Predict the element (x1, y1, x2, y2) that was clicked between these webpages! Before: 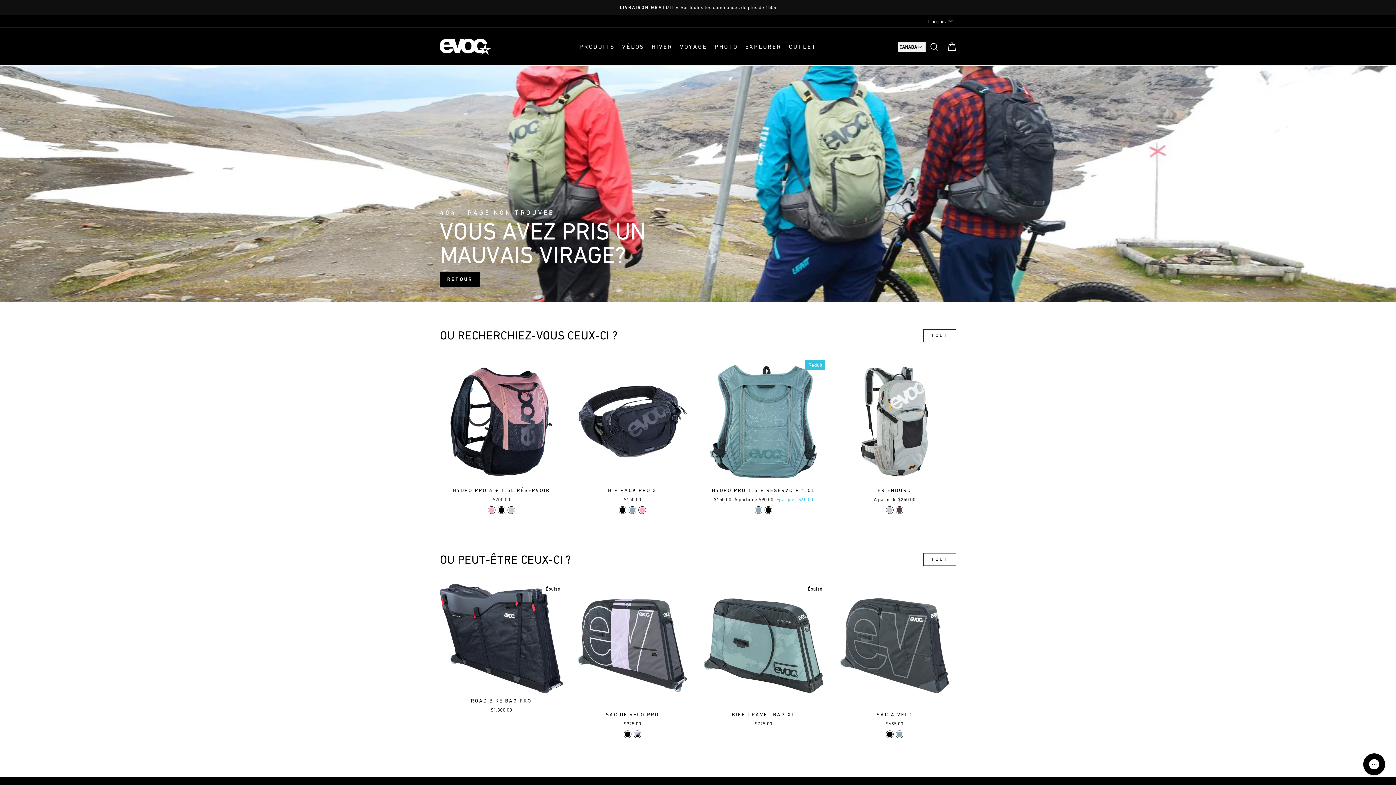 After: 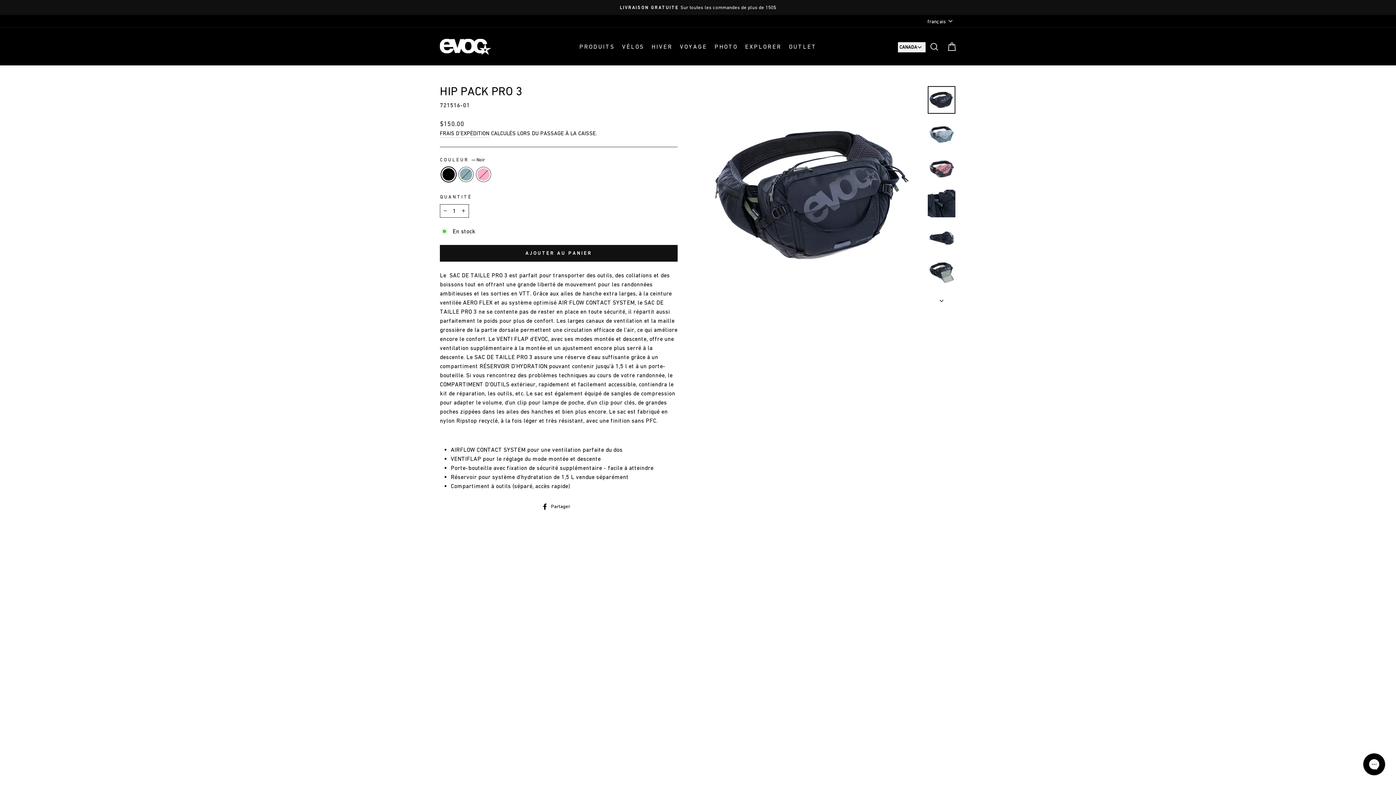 Action: label: Hip Pack Pro 3 - Noir bbox: (619, 506, 626, 513)